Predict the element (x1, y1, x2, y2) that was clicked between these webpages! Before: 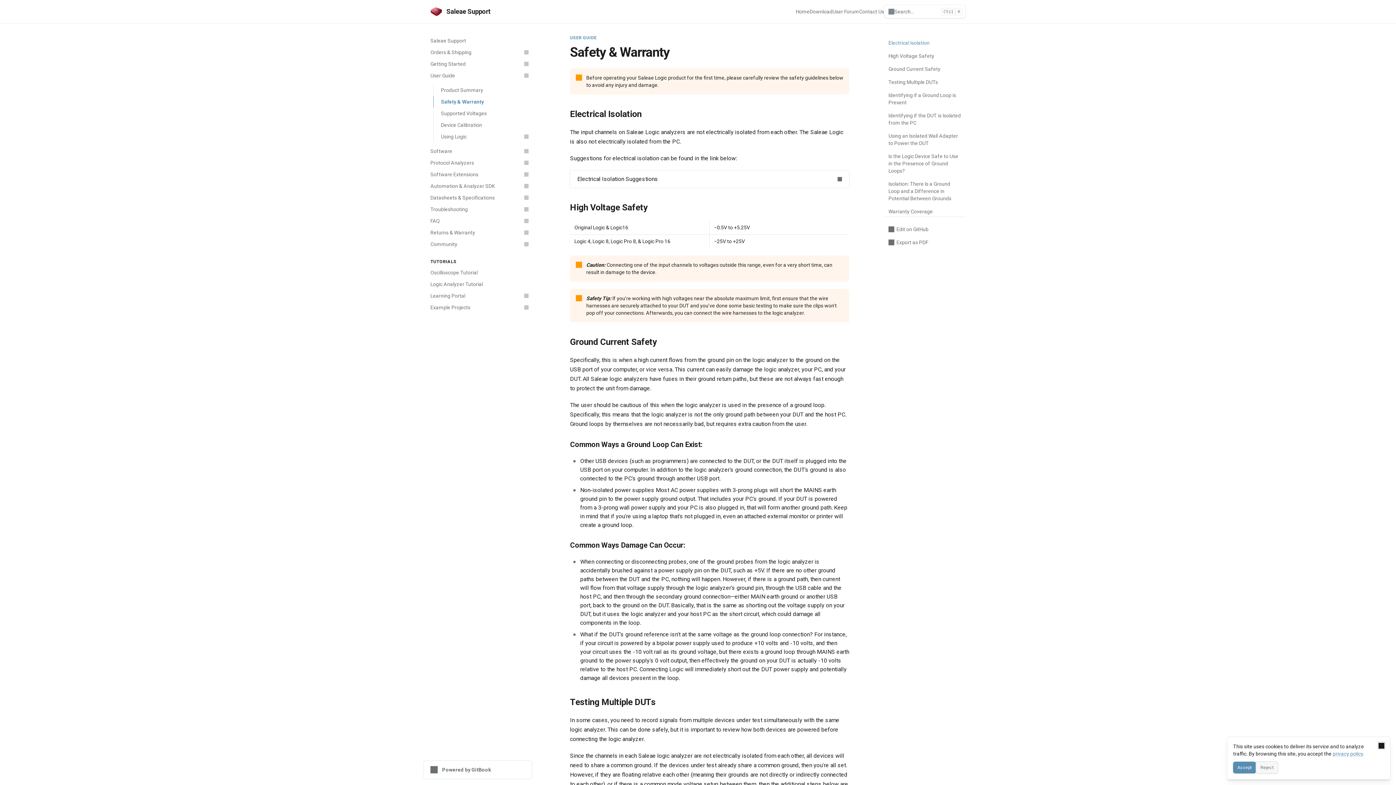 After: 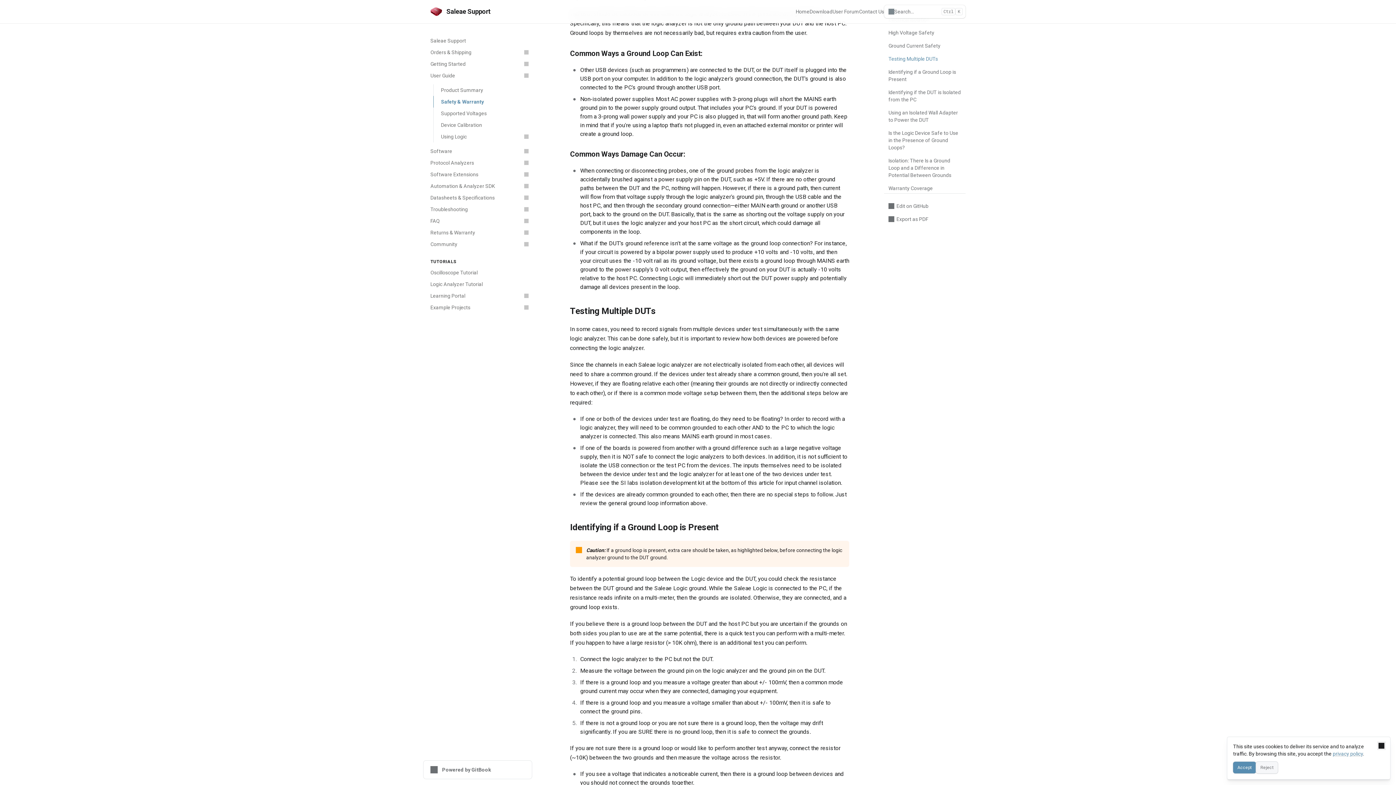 Action: bbox: (561, 441, 849, 448) label: Direct link to heading